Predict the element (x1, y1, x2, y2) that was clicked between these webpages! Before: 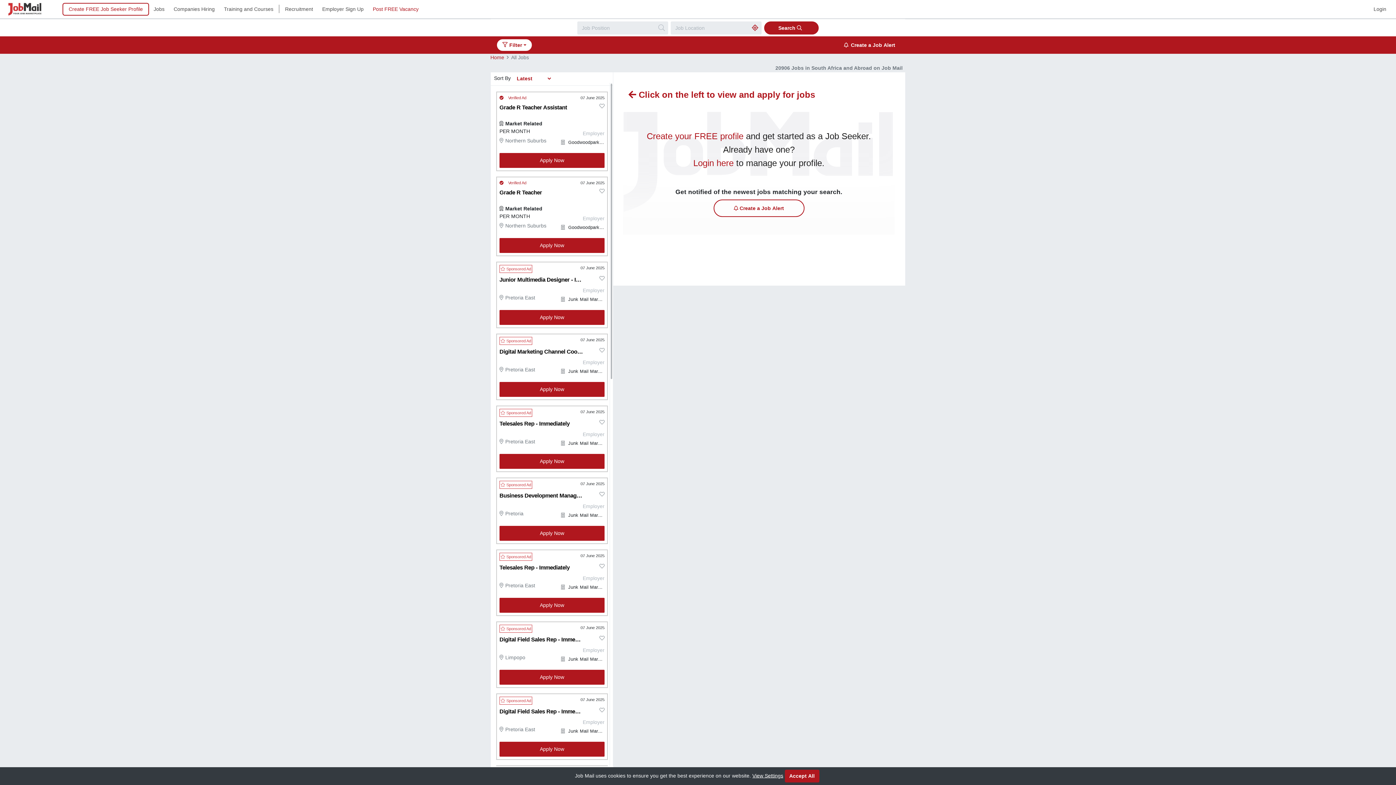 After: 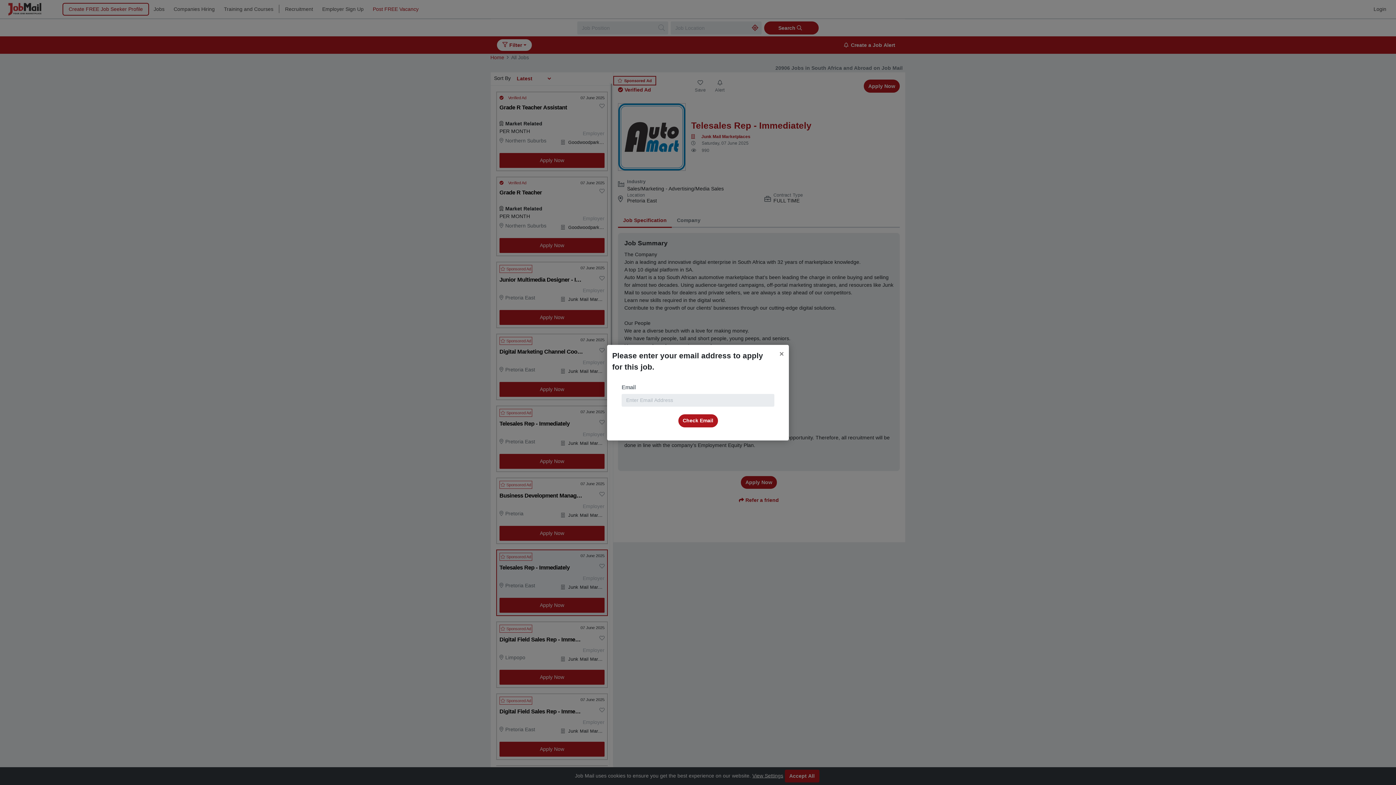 Action: label: Apply Now bbox: (499, 598, 604, 613)